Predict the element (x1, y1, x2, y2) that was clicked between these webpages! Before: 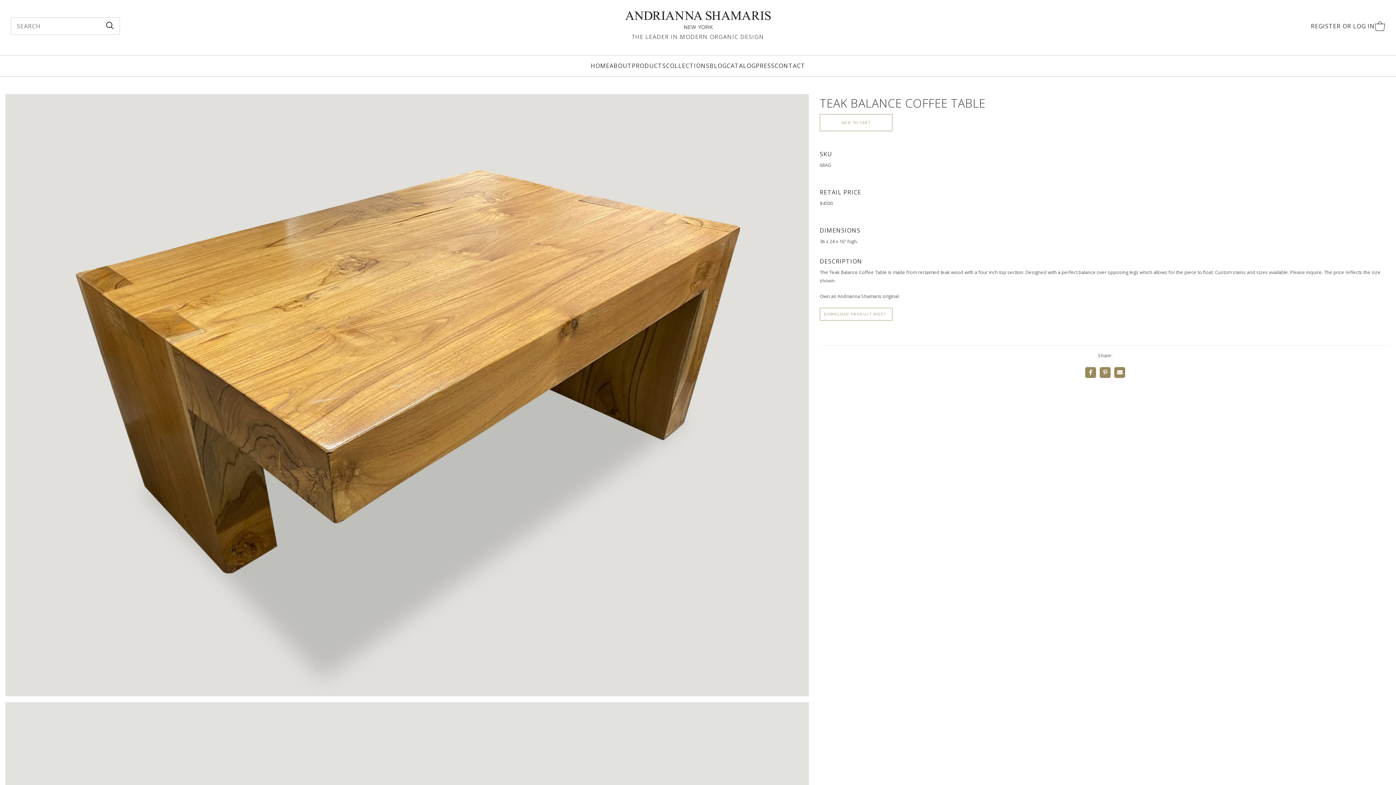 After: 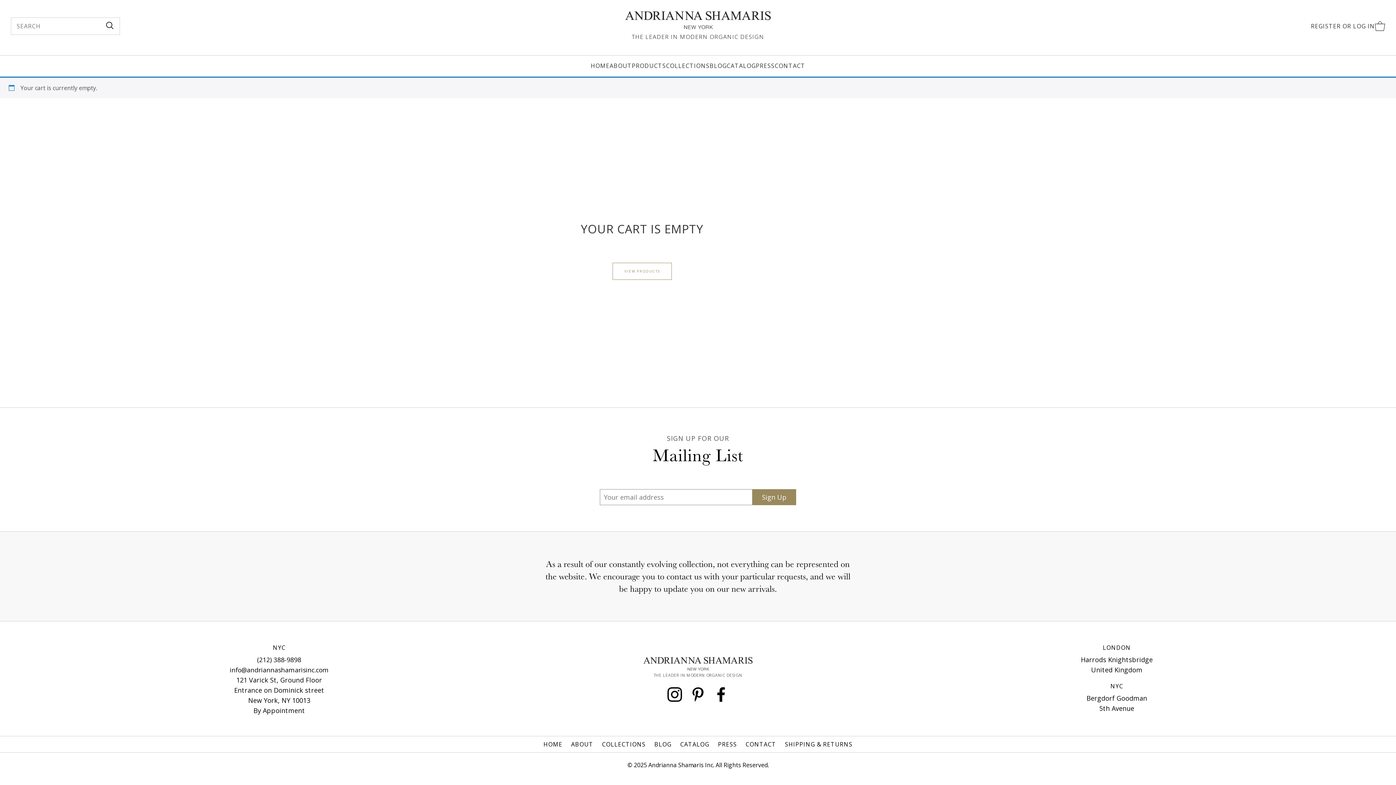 Action: bbox: (1375, 21, 1385, 30) label: CART